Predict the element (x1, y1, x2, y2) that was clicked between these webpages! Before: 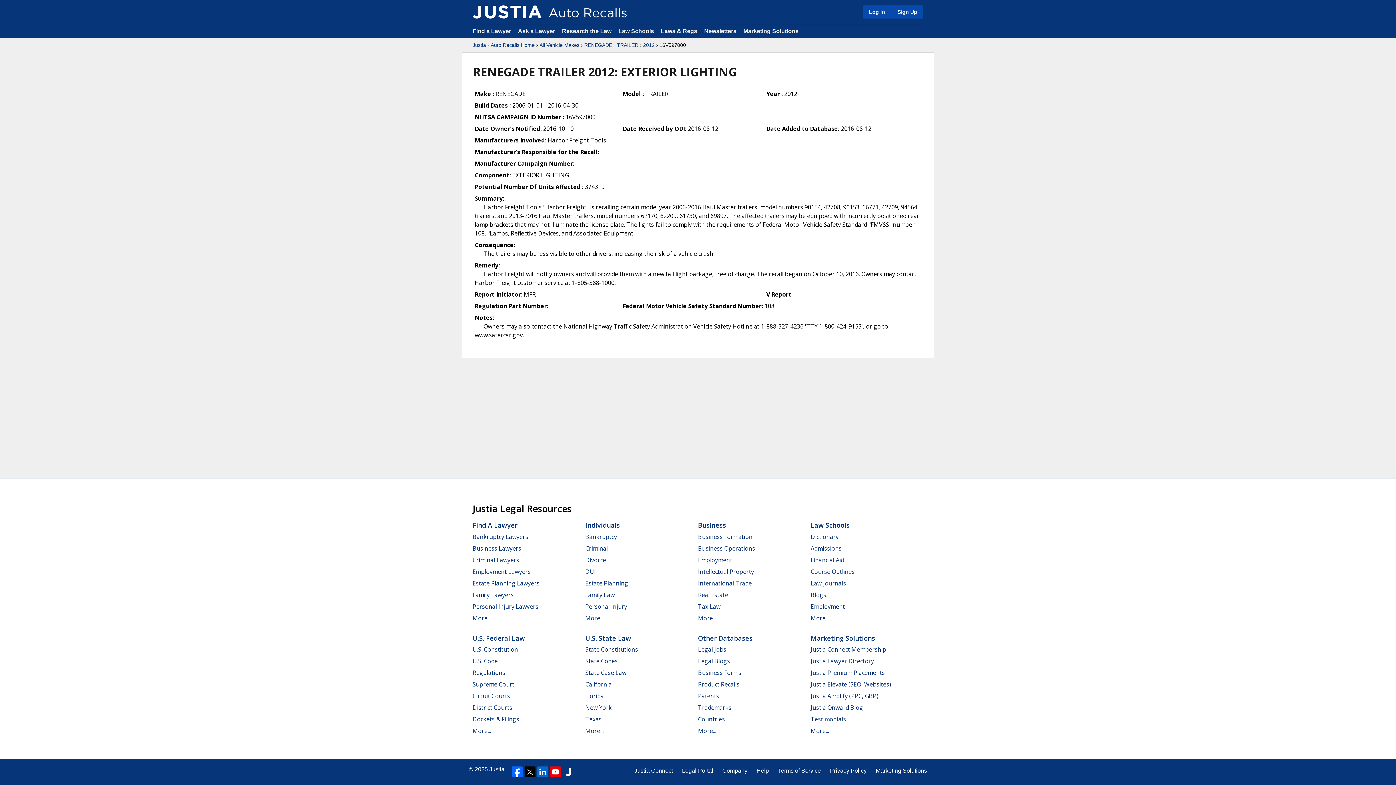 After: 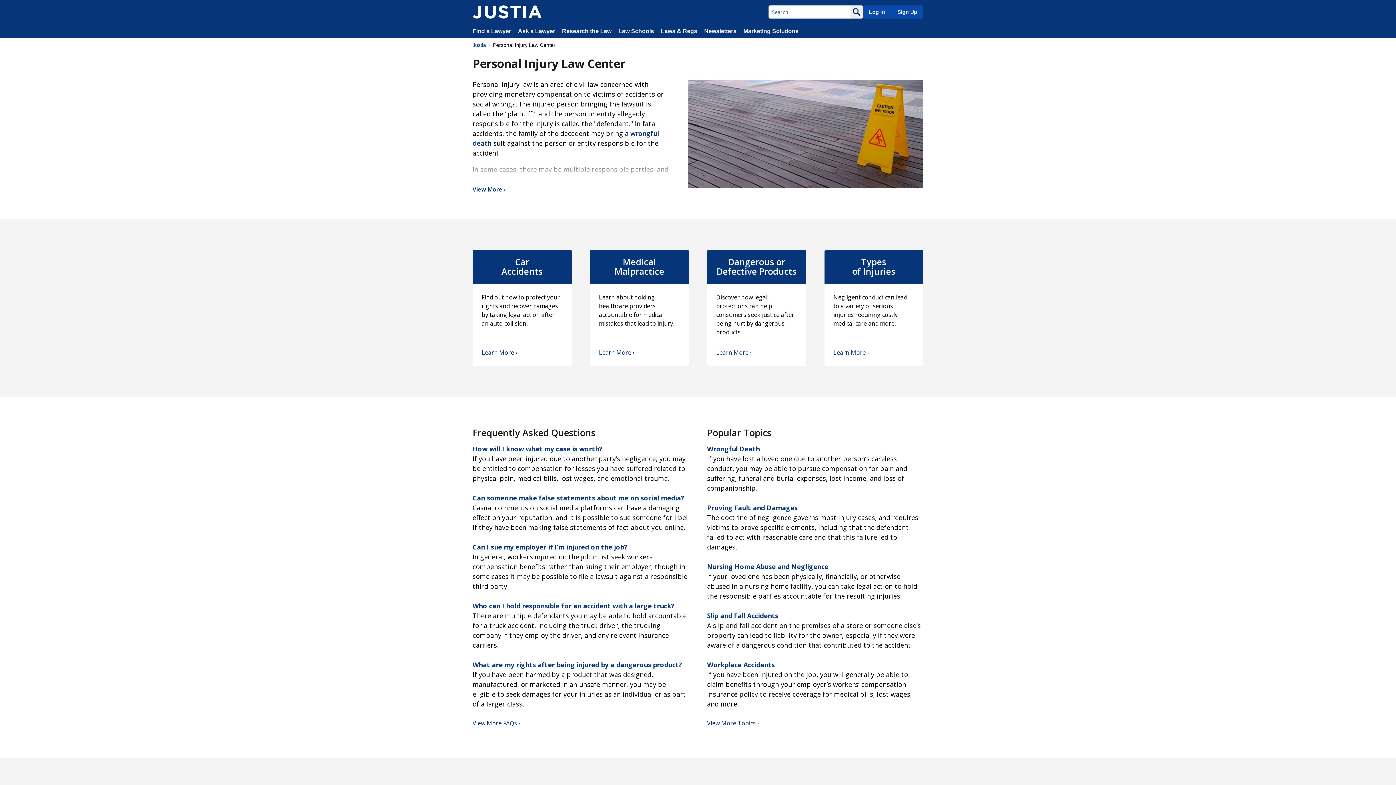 Action: bbox: (585, 602, 627, 610) label: Personal Injury